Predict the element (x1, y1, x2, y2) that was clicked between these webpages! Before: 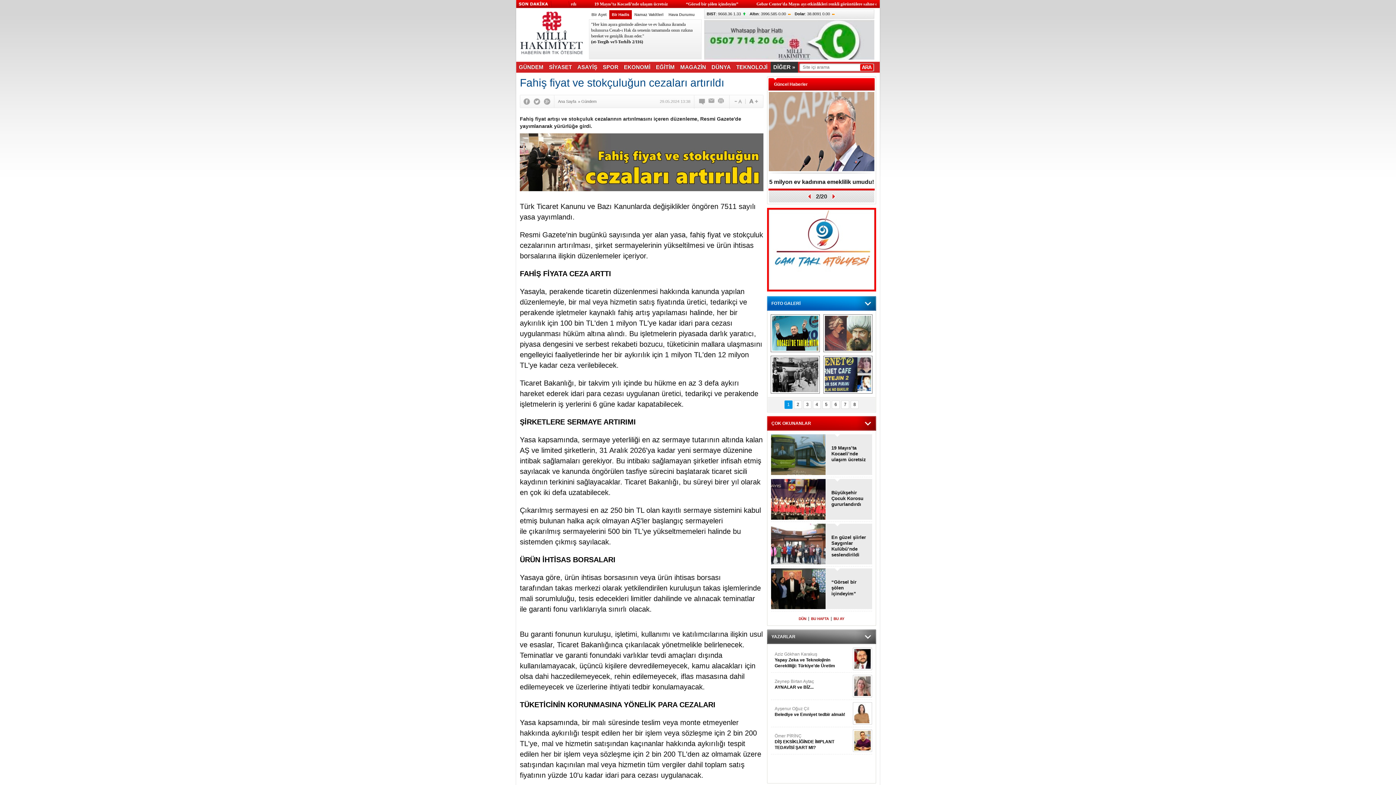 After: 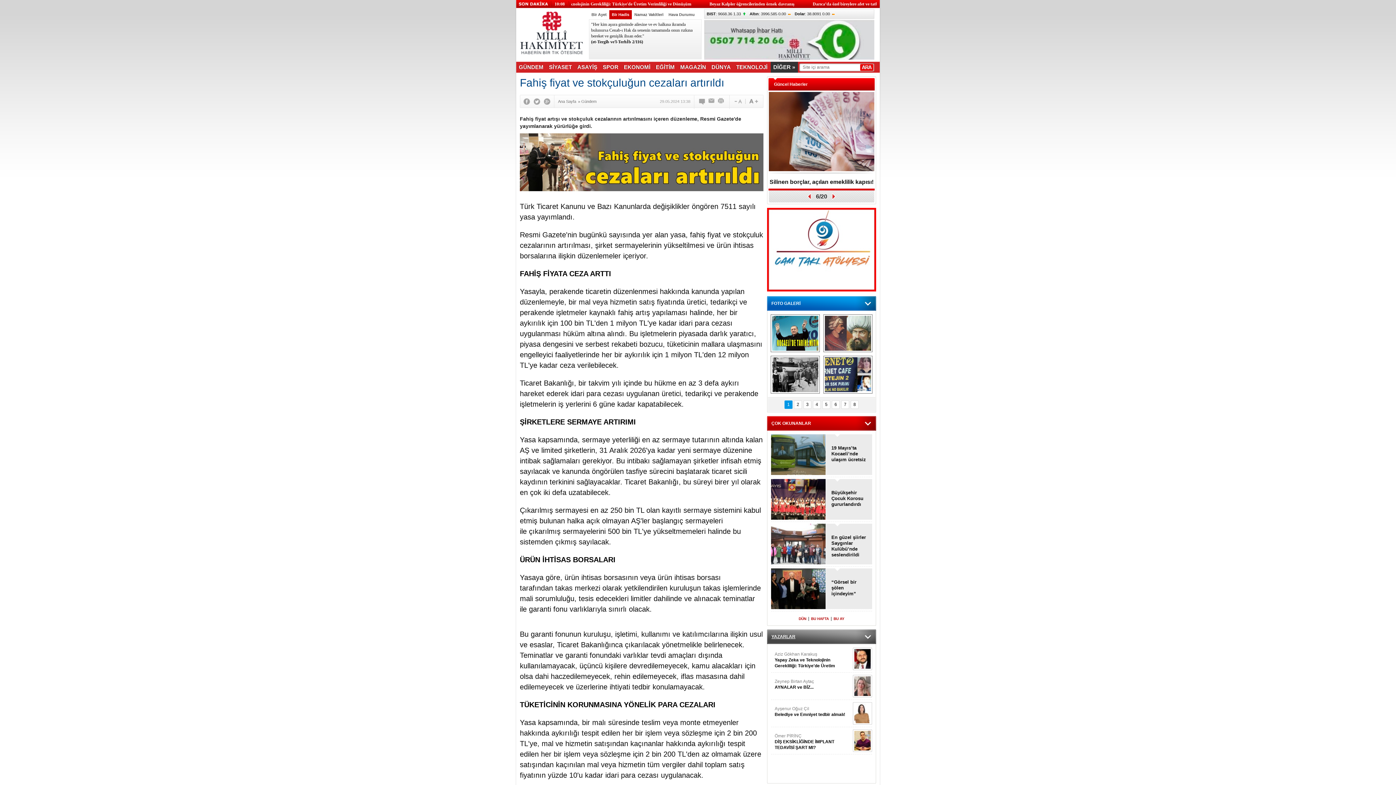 Action: label: YAZARLAR bbox: (771, 634, 795, 639)